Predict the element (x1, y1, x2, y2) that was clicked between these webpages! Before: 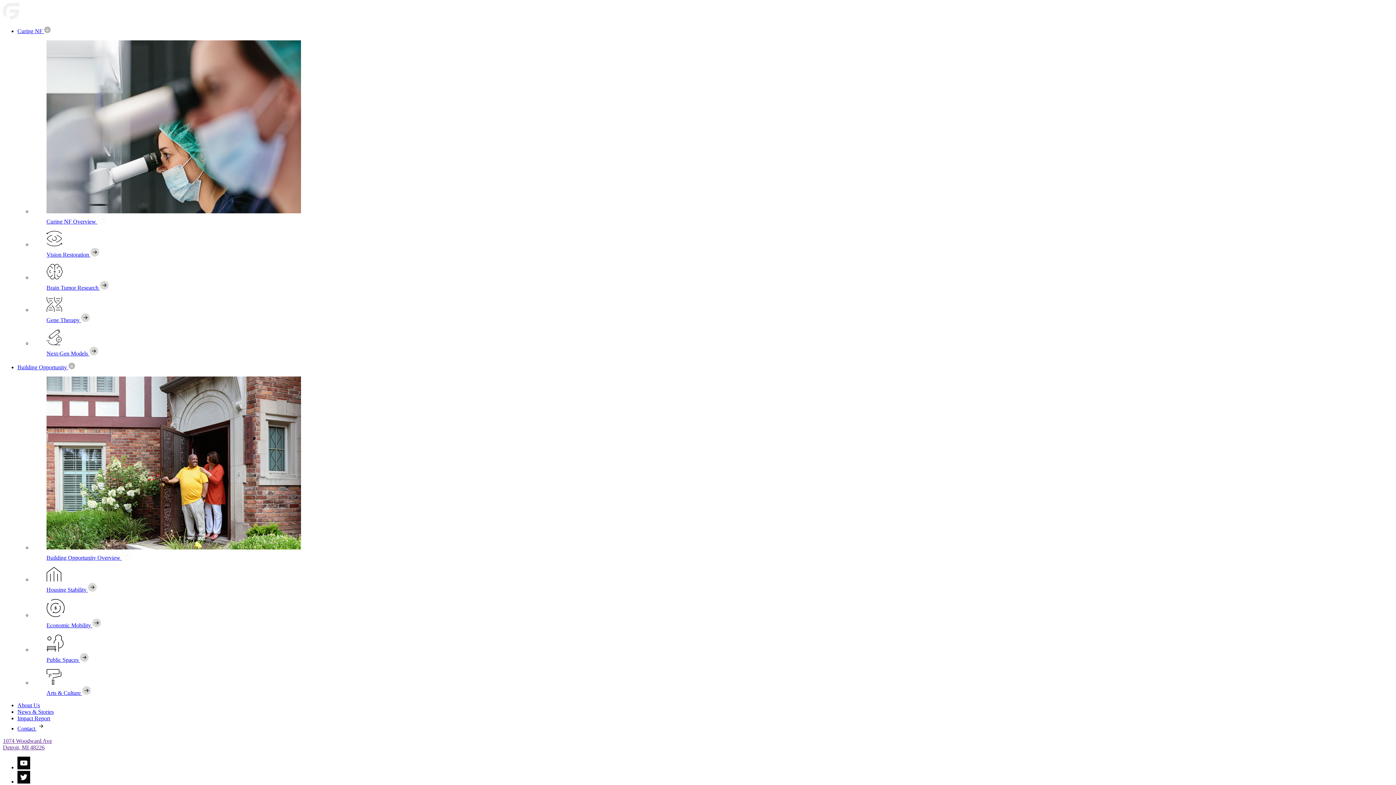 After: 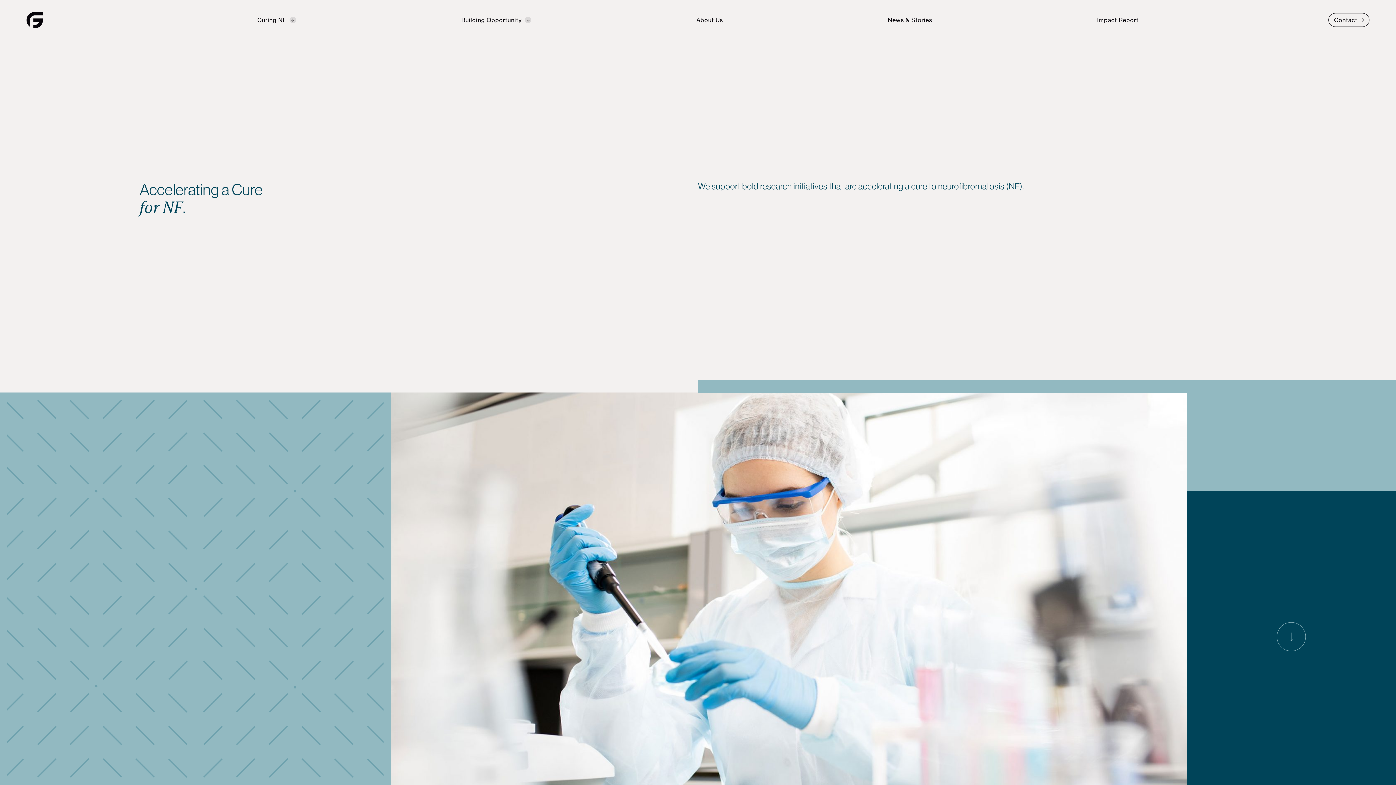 Action: label: Curing NF Overview  bbox: (32, 40, 1393, 225)